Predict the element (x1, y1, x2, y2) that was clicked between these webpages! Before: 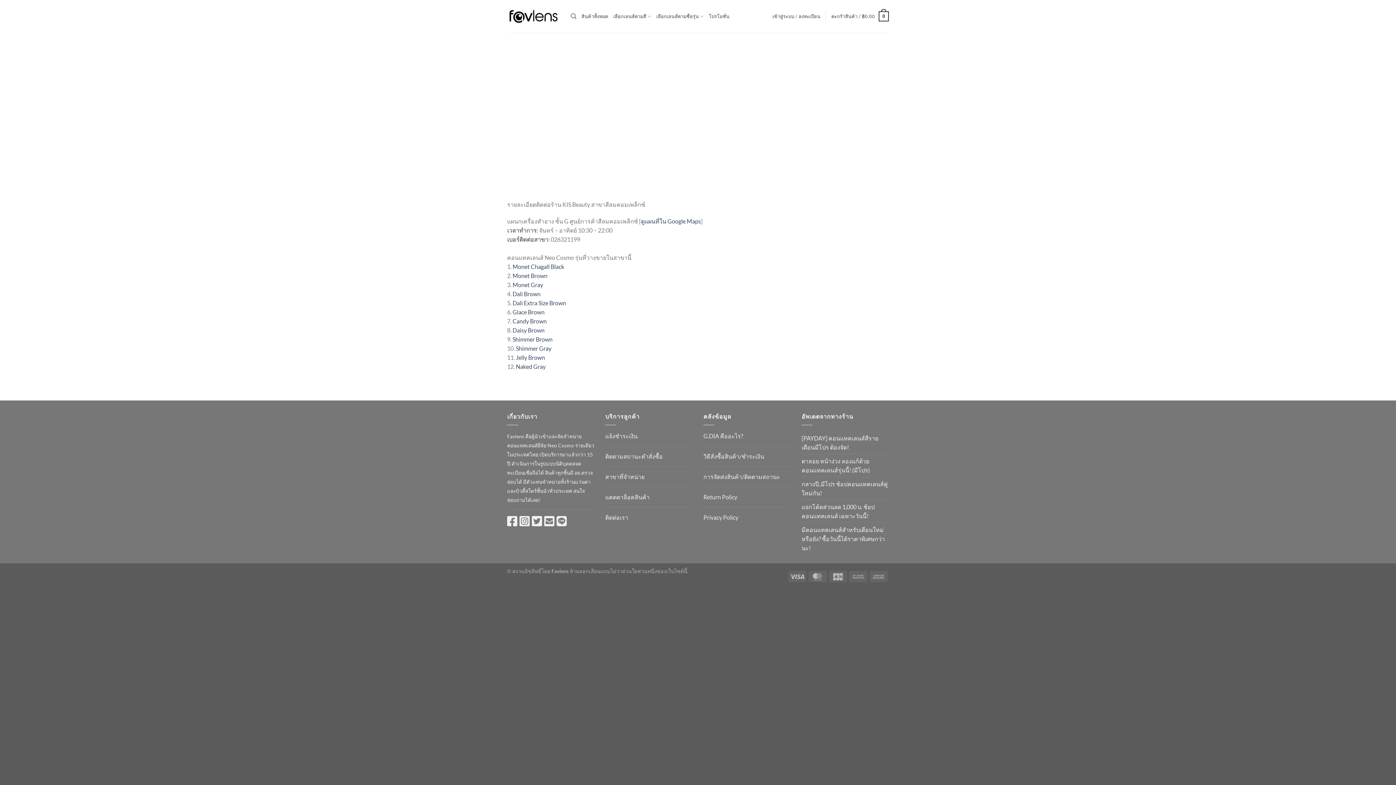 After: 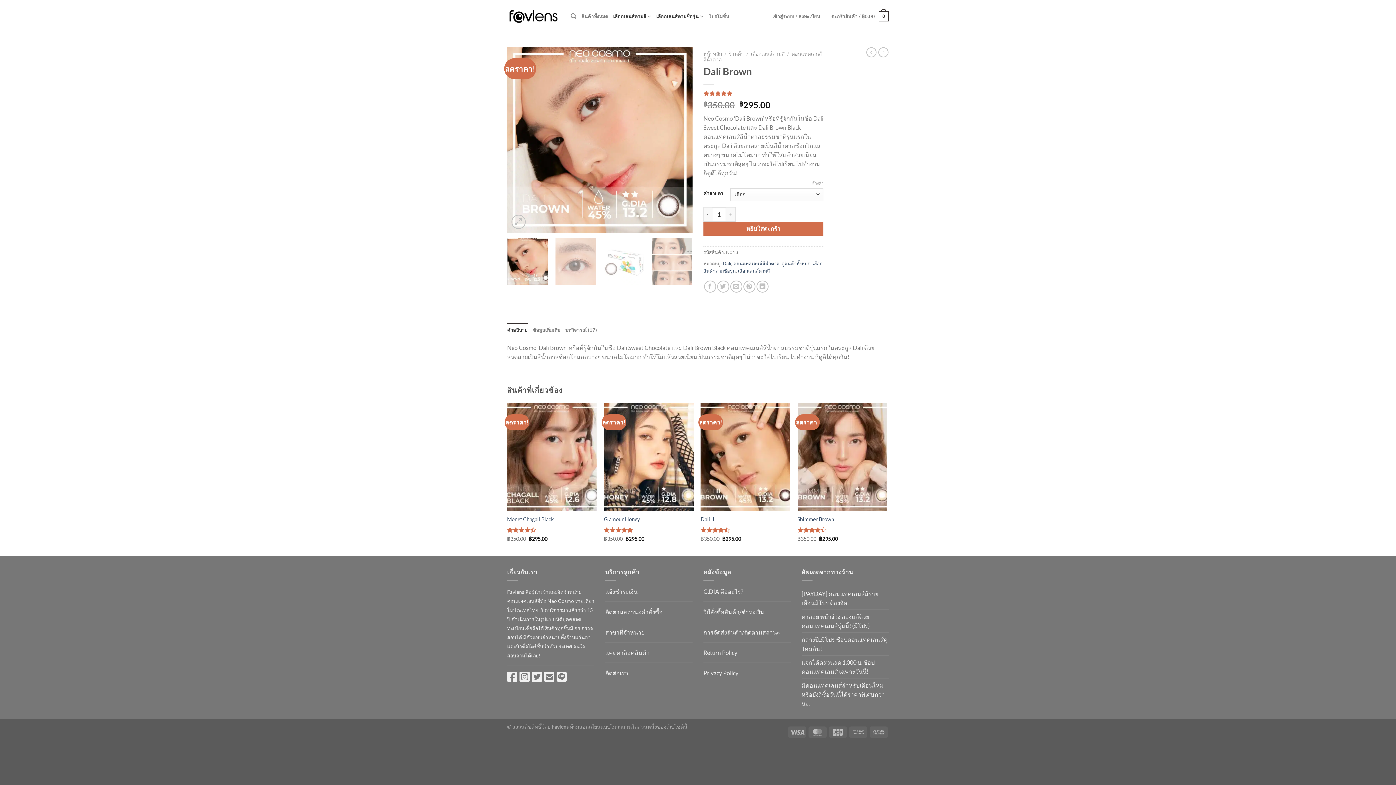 Action: bbox: (512, 290, 540, 297) label: Dali Brown